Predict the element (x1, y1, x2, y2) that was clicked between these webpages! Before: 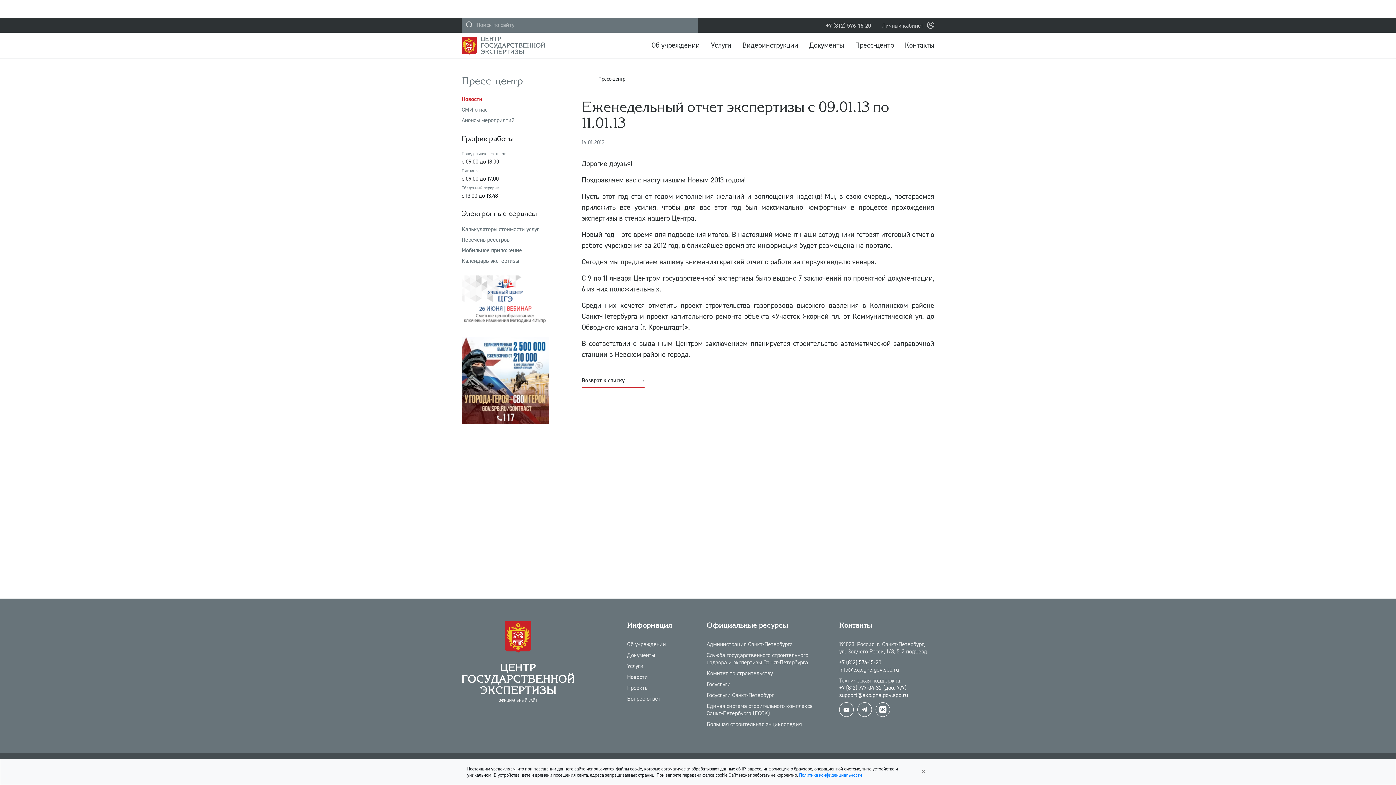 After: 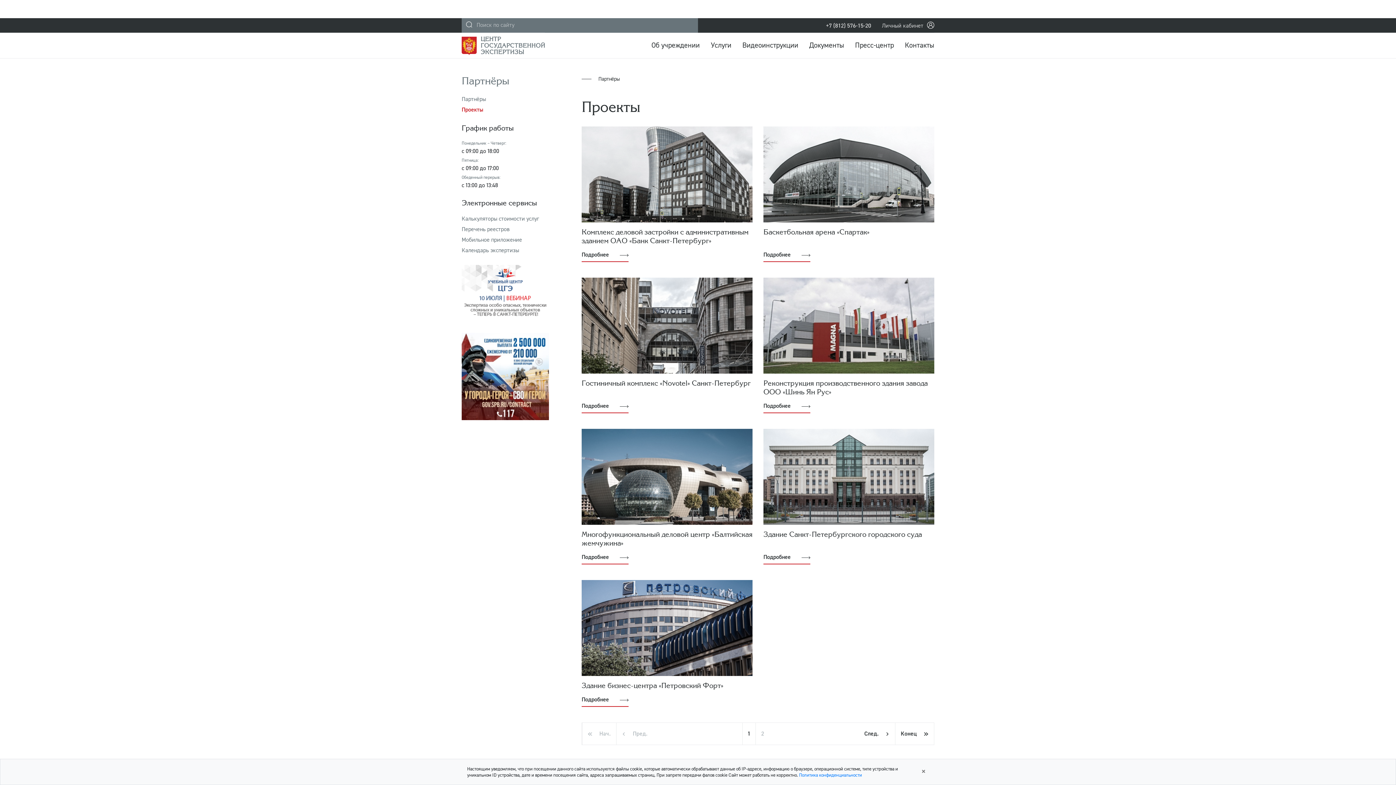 Action: label: Проекты bbox: (627, 684, 648, 692)